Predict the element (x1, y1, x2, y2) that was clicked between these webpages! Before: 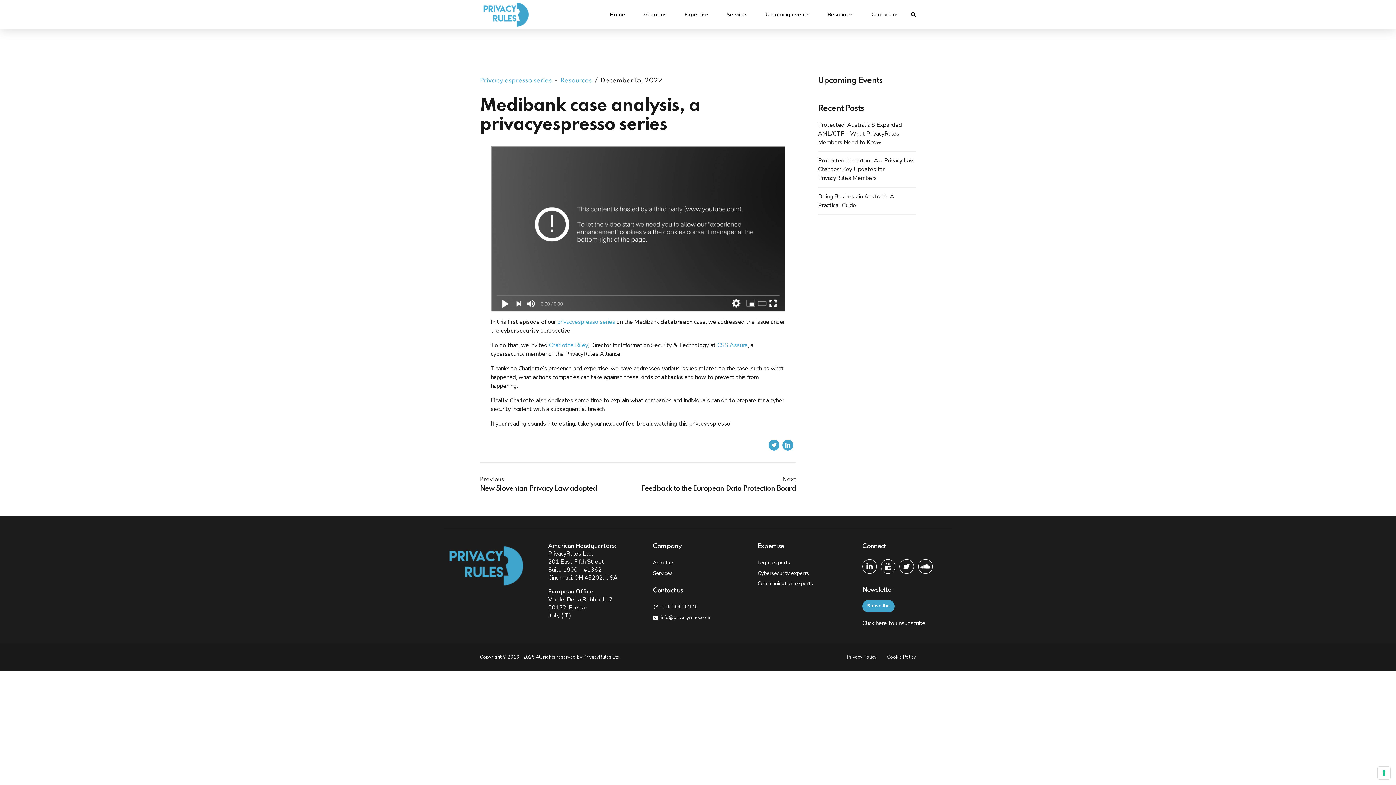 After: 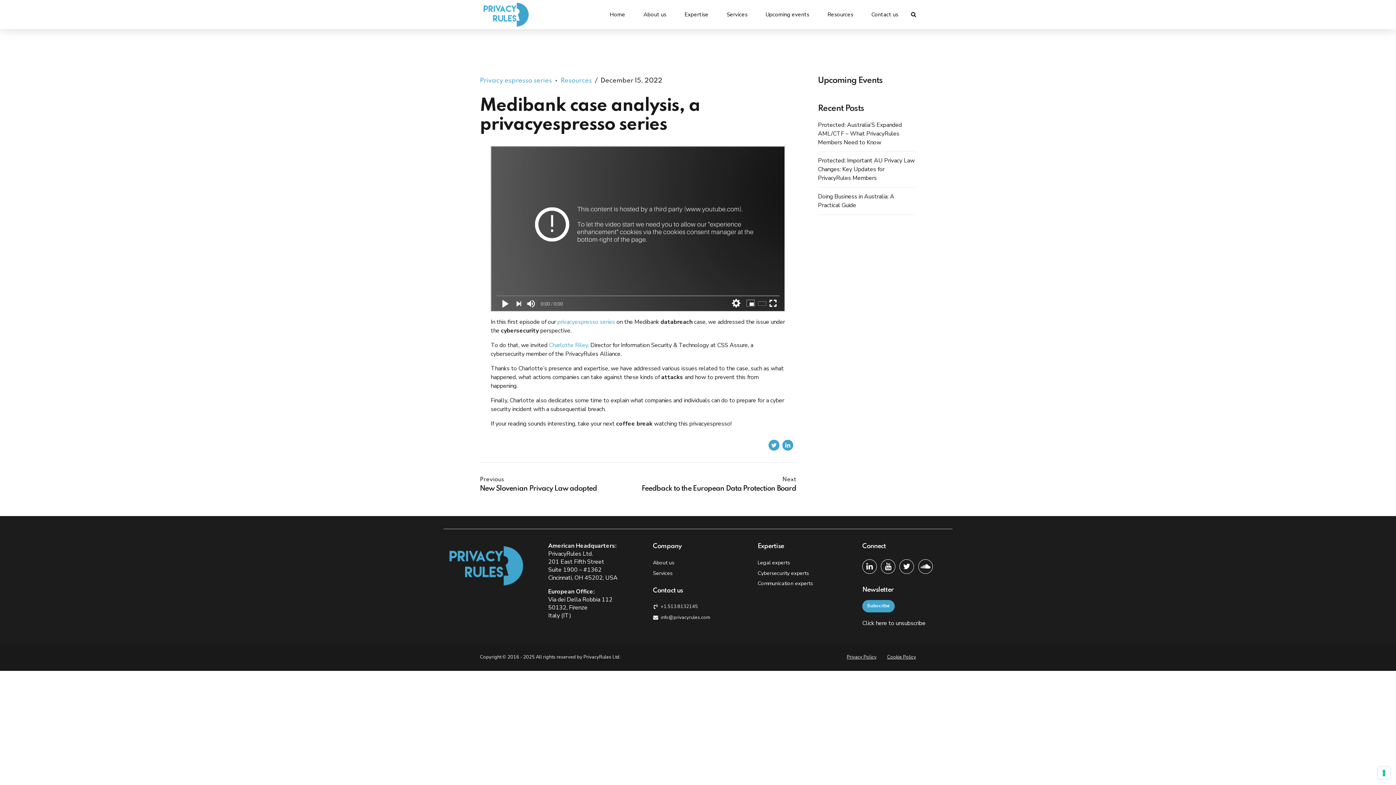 Action: label: Link CSS Assure bbox: (717, 341, 748, 349)